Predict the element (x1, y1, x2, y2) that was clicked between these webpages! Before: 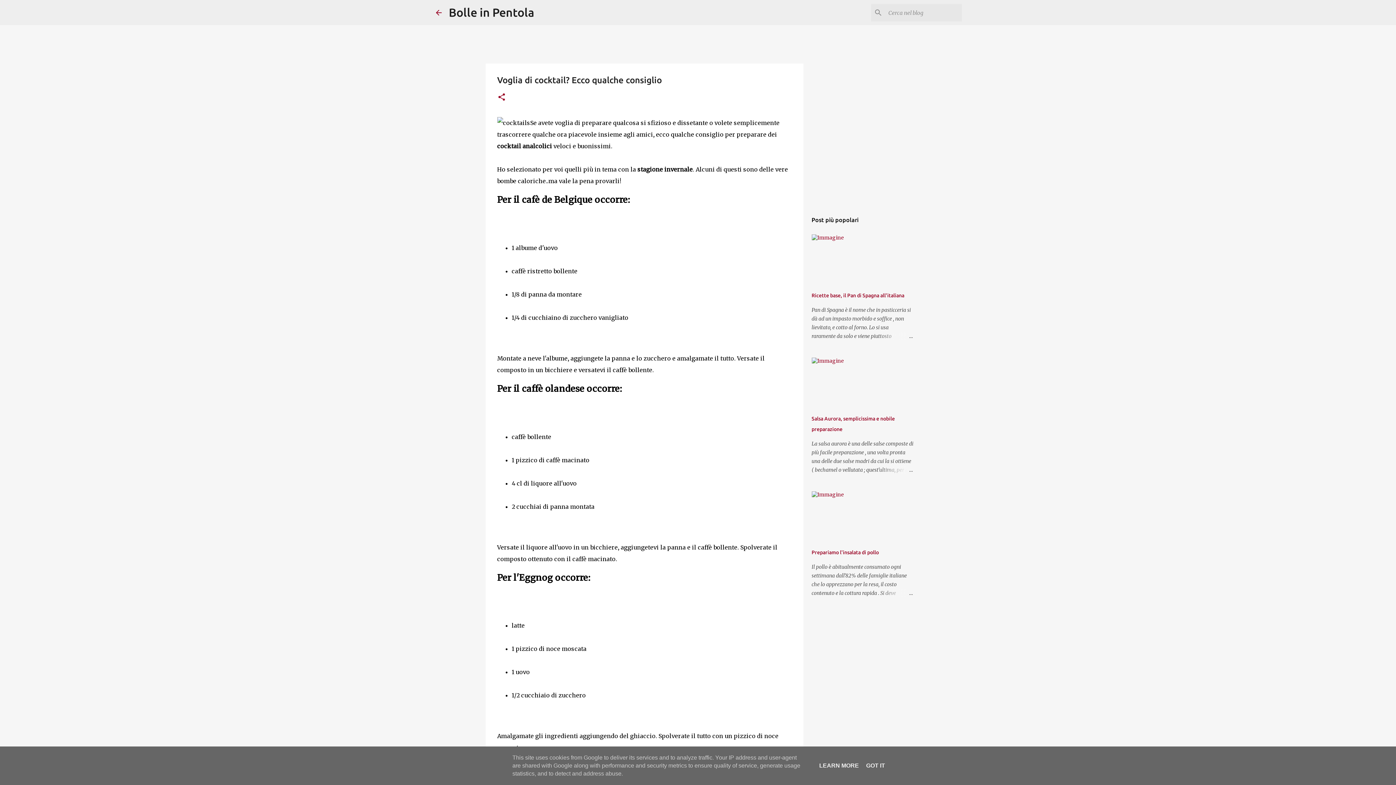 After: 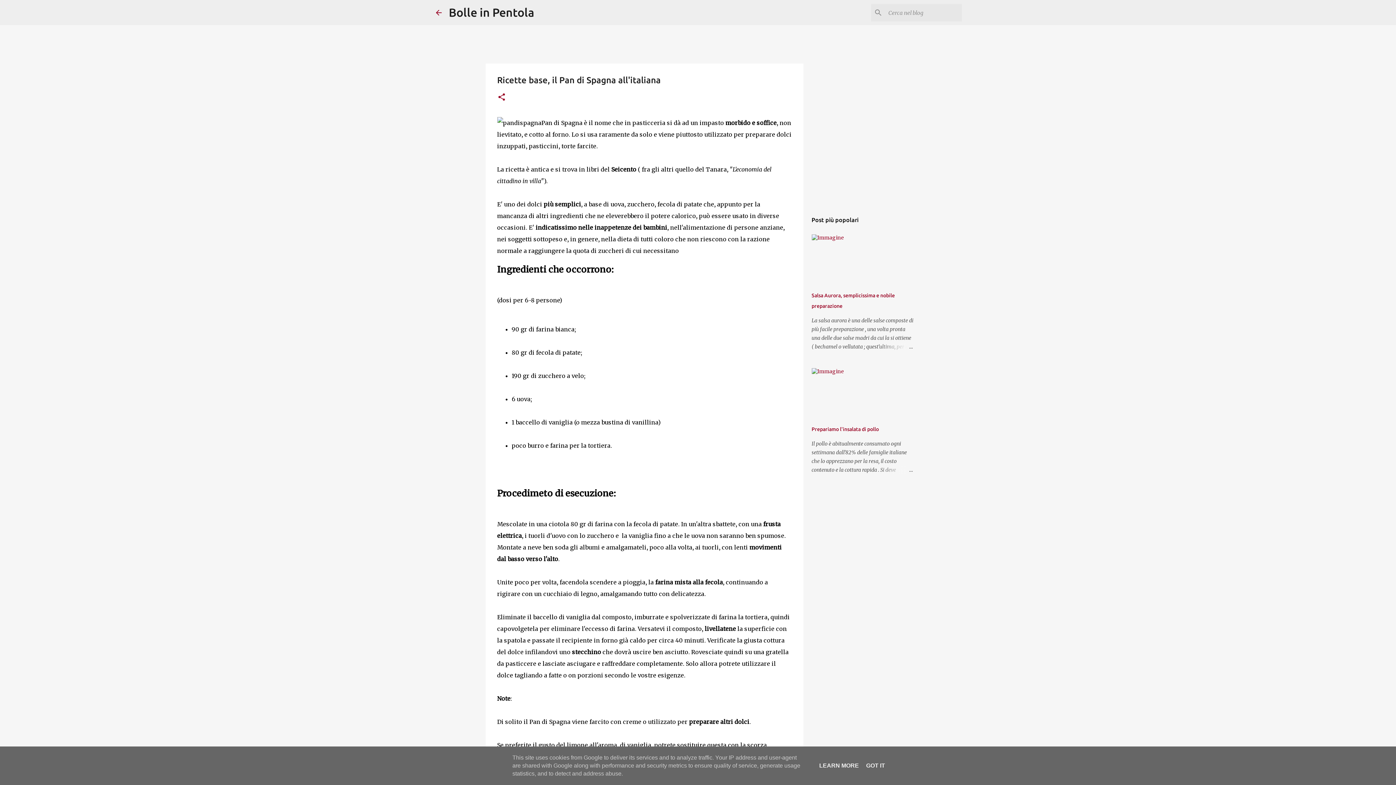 Action: bbox: (878, 332, 913, 340)